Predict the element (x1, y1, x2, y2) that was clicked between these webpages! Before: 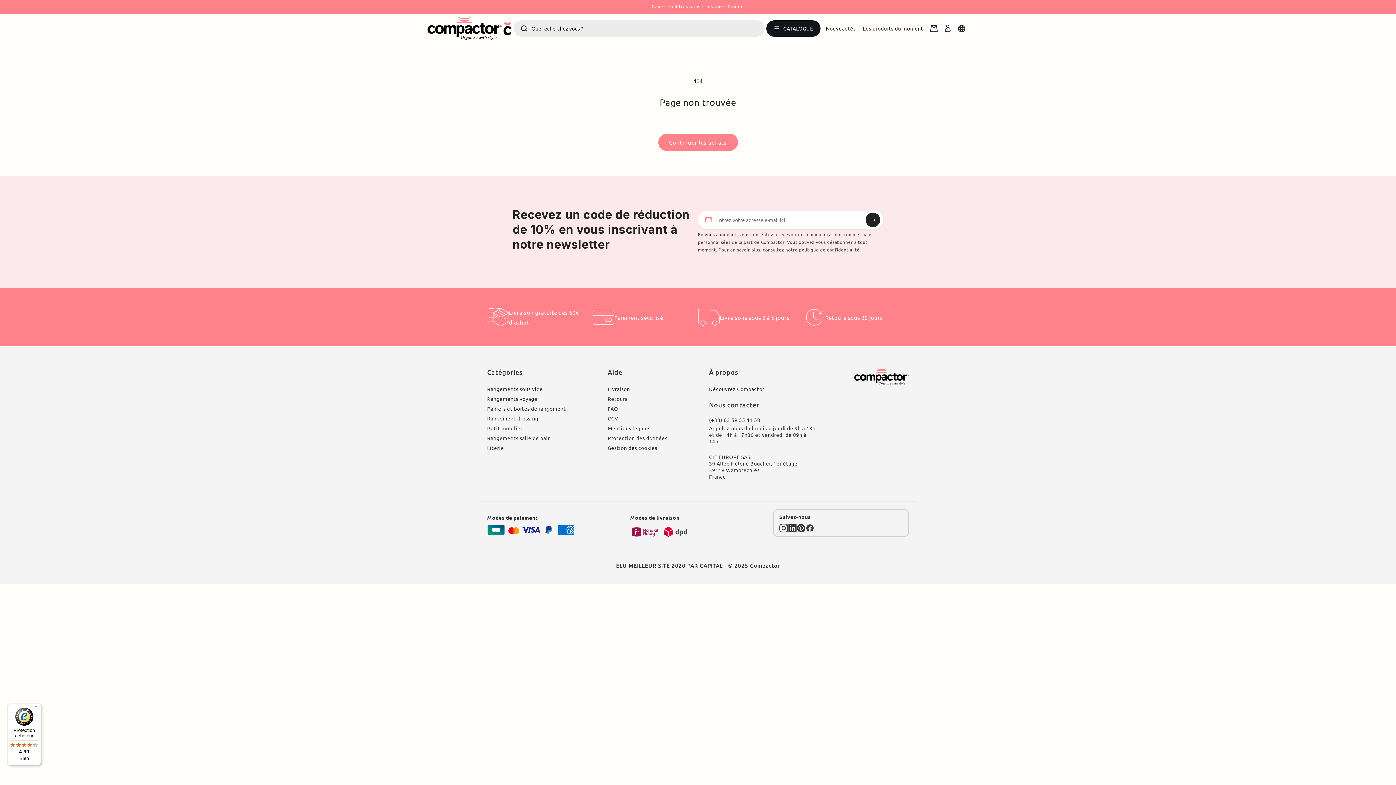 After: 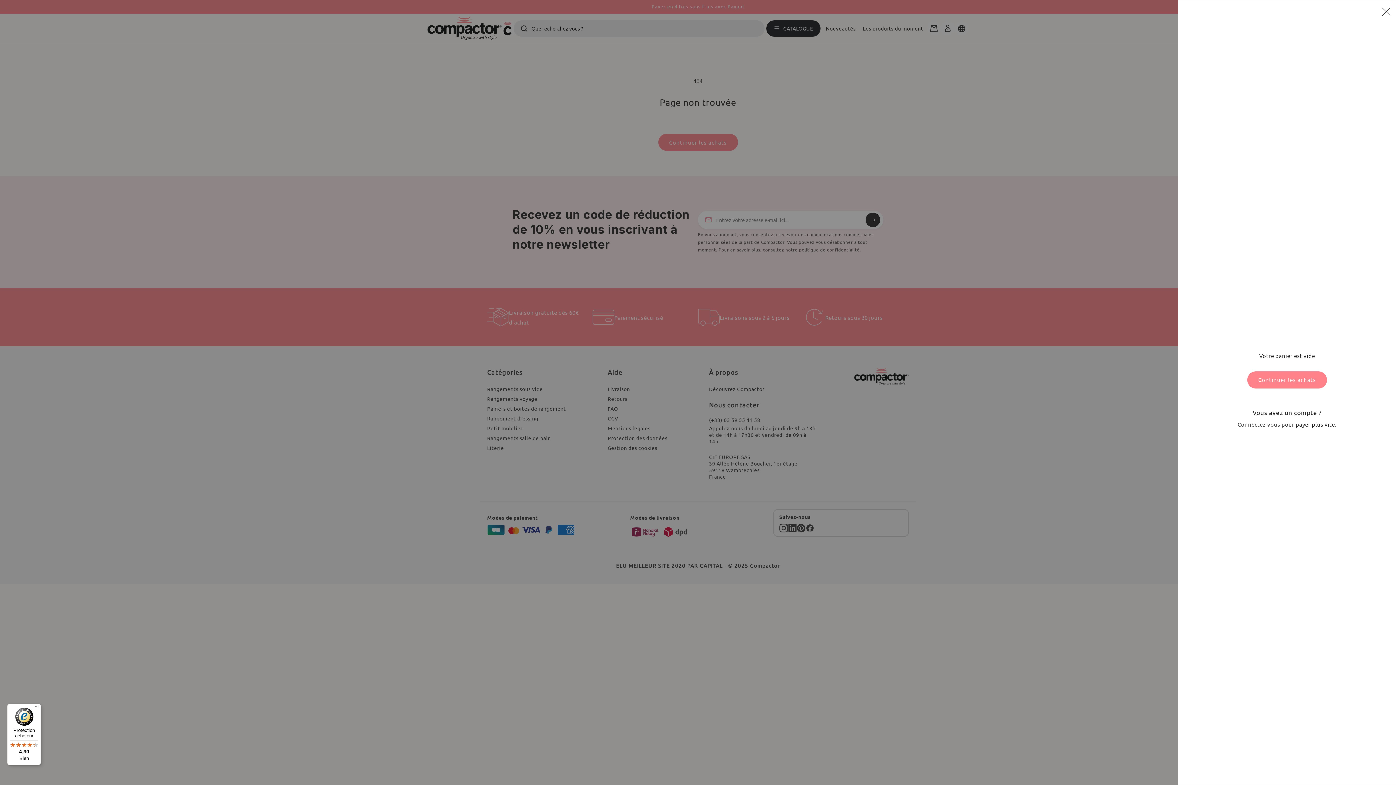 Action: label: Panier bbox: (927, 21, 941, 35)